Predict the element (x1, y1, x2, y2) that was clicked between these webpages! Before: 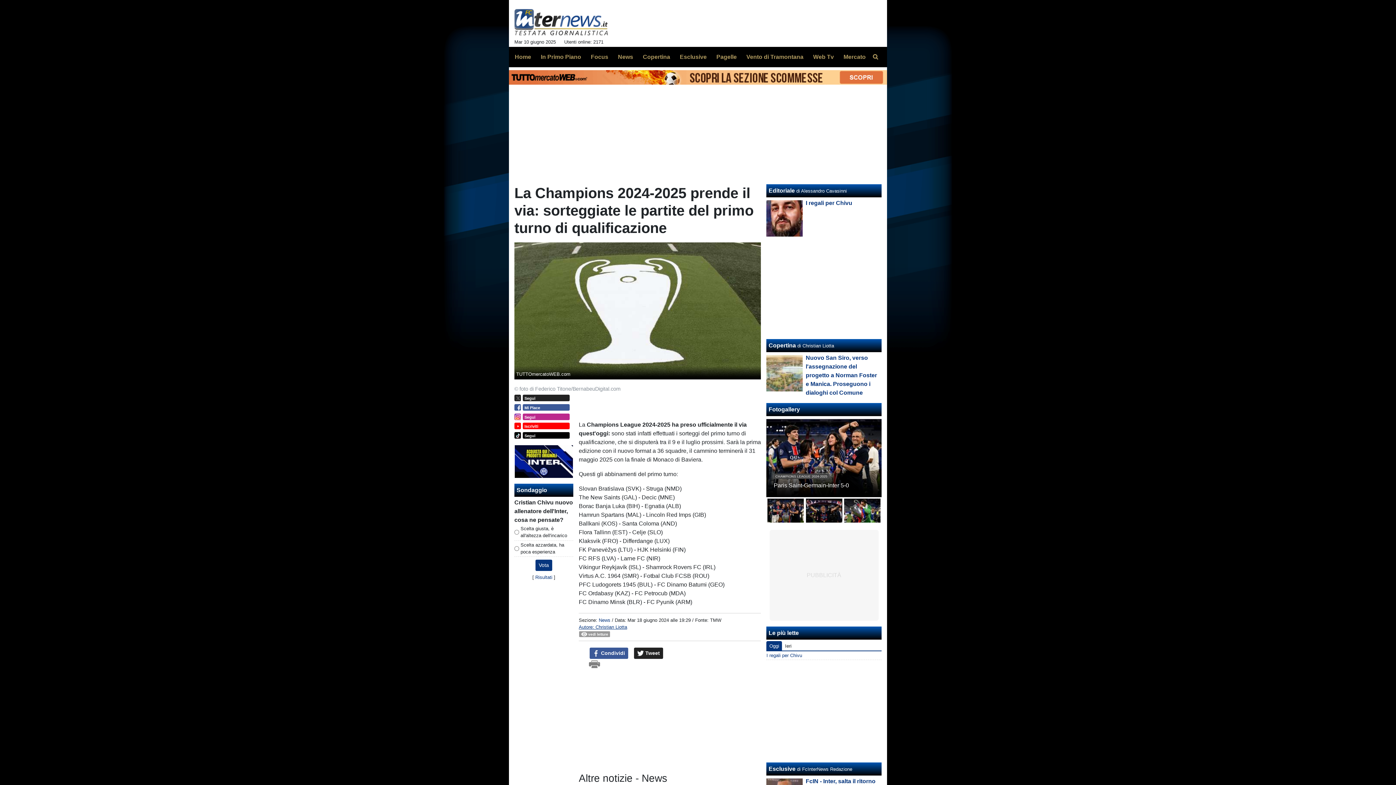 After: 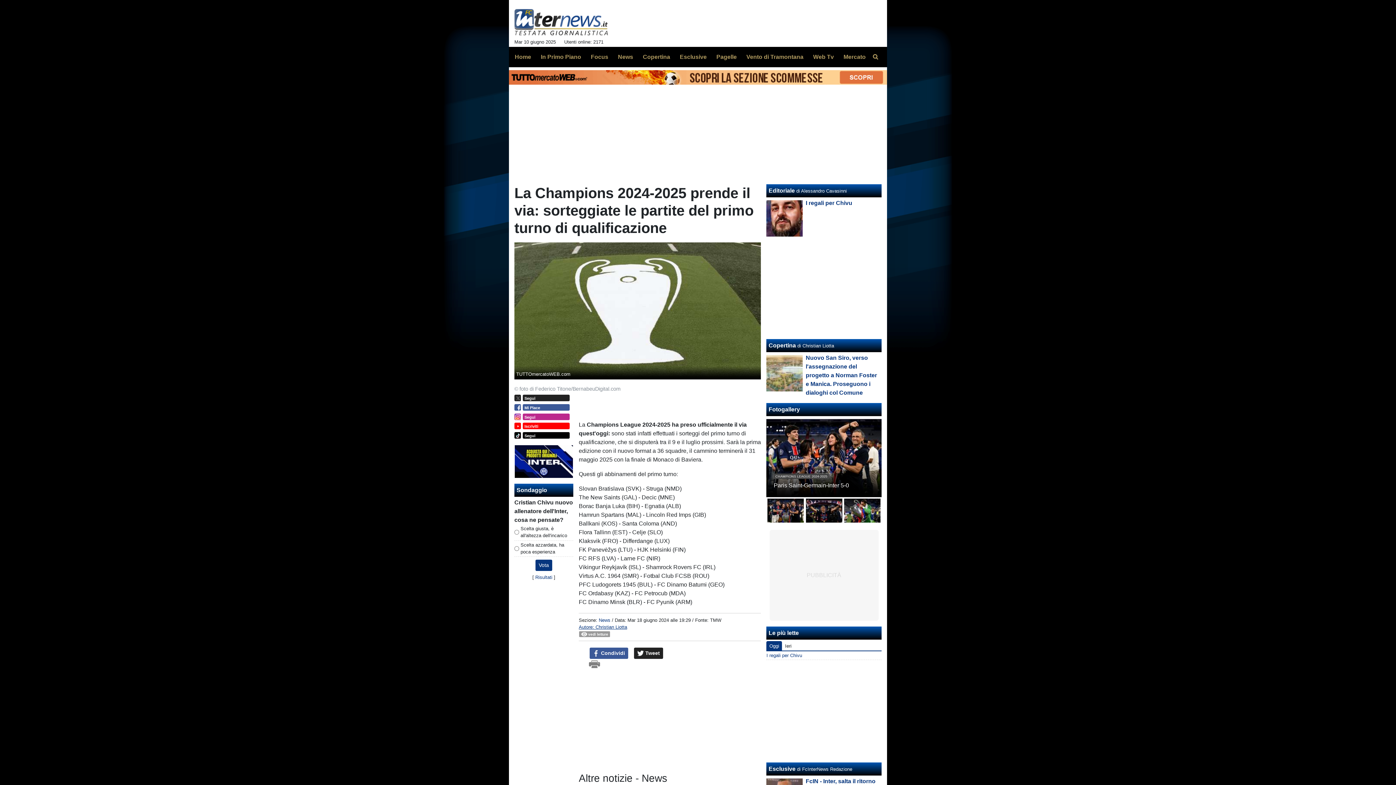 Action: bbox: (509, 73, 887, 80)